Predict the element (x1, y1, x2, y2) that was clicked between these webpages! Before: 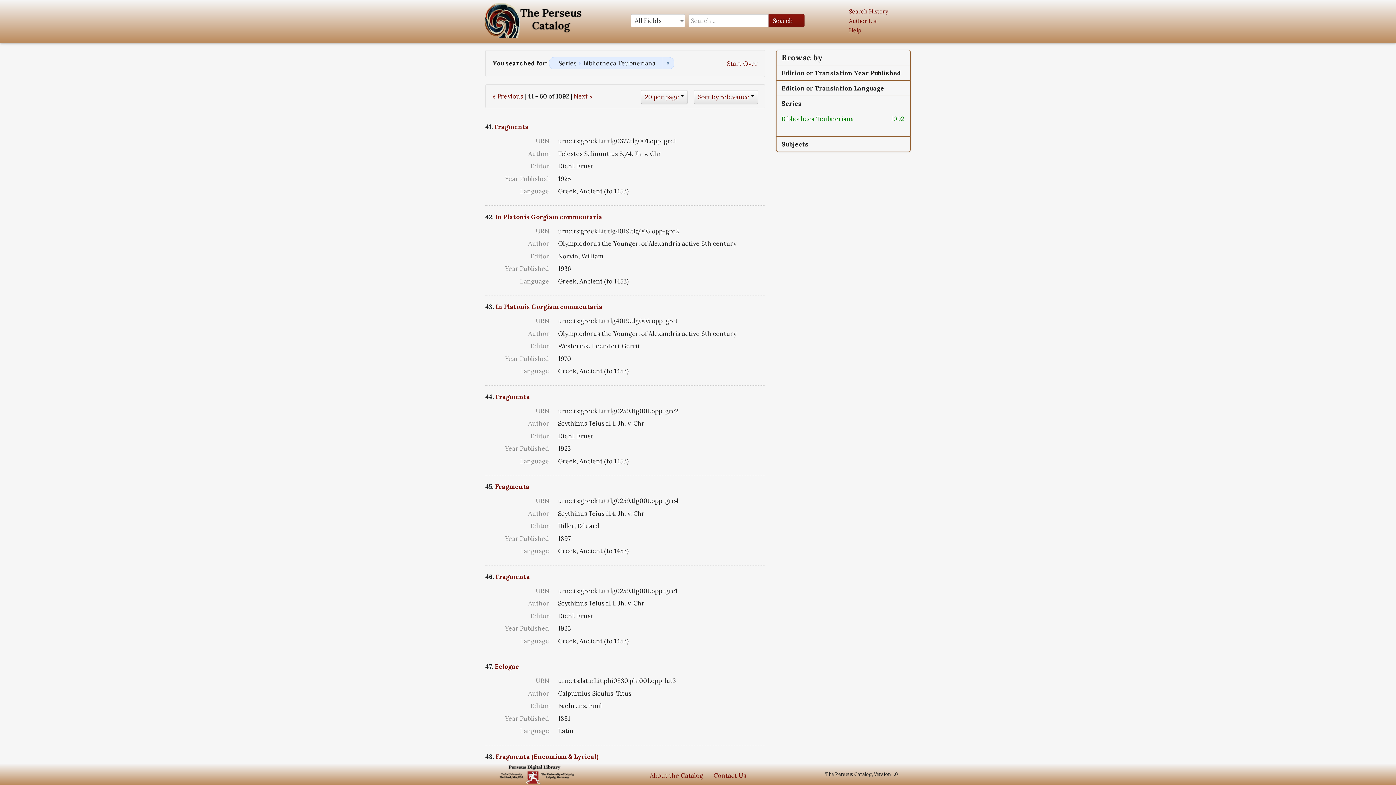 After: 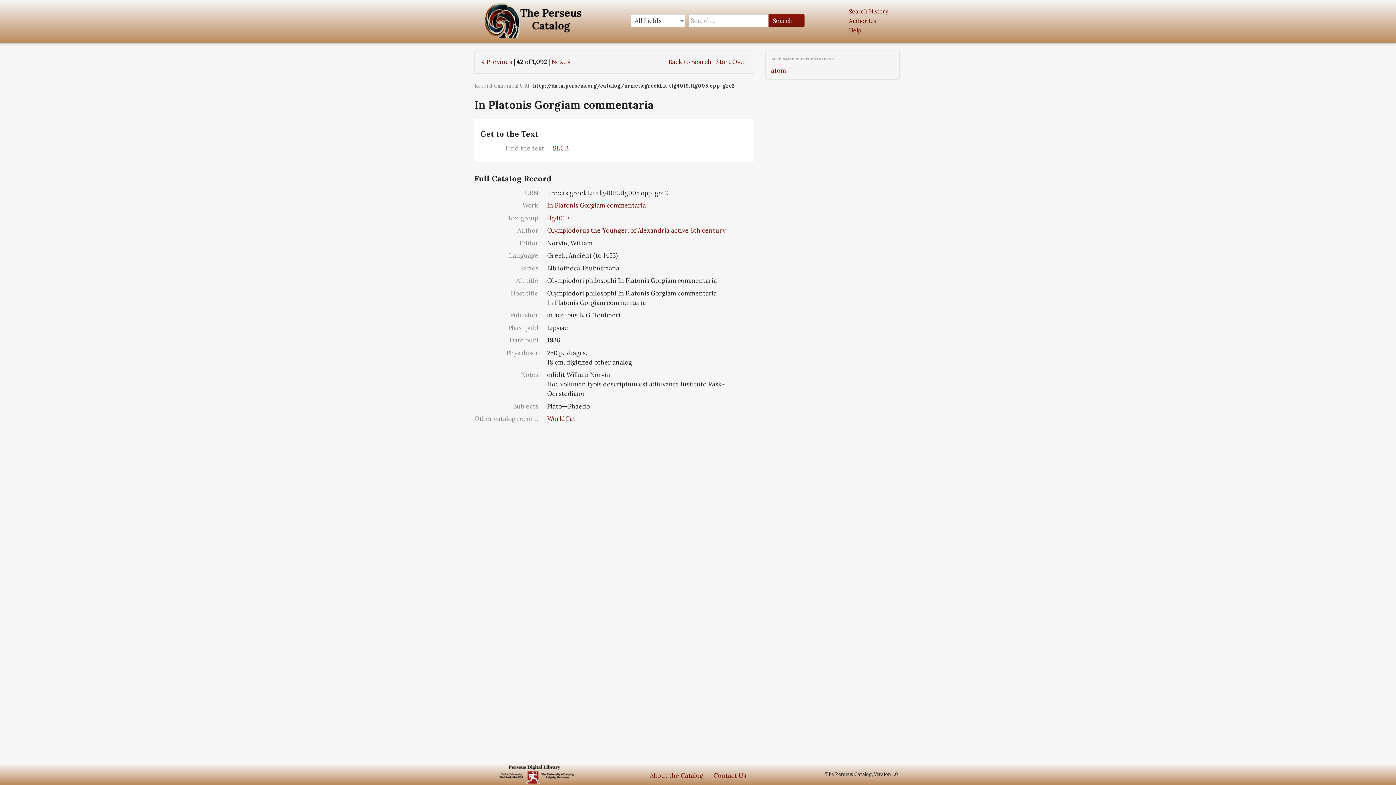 Action: bbox: (495, 212, 602, 220) label: In Platonis Gorgiam commentaria